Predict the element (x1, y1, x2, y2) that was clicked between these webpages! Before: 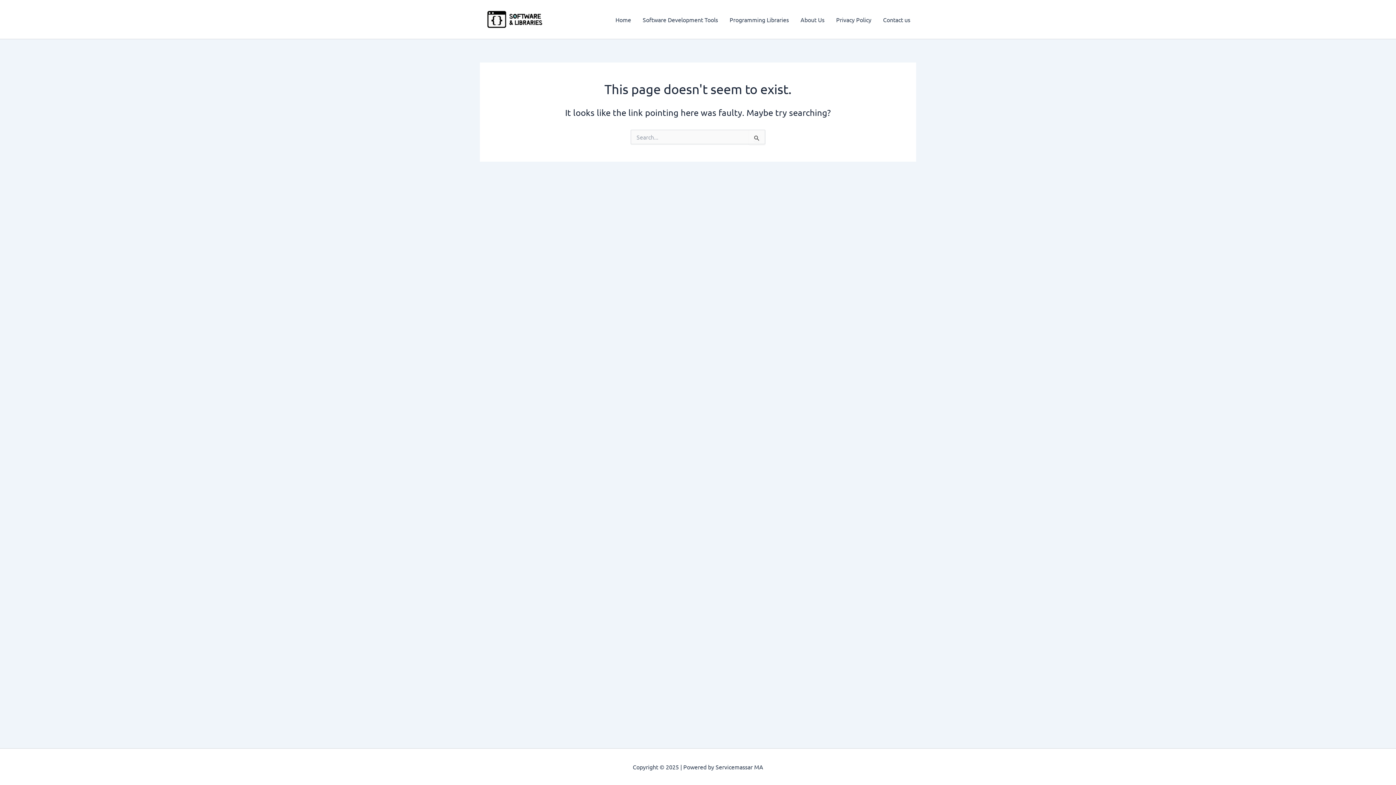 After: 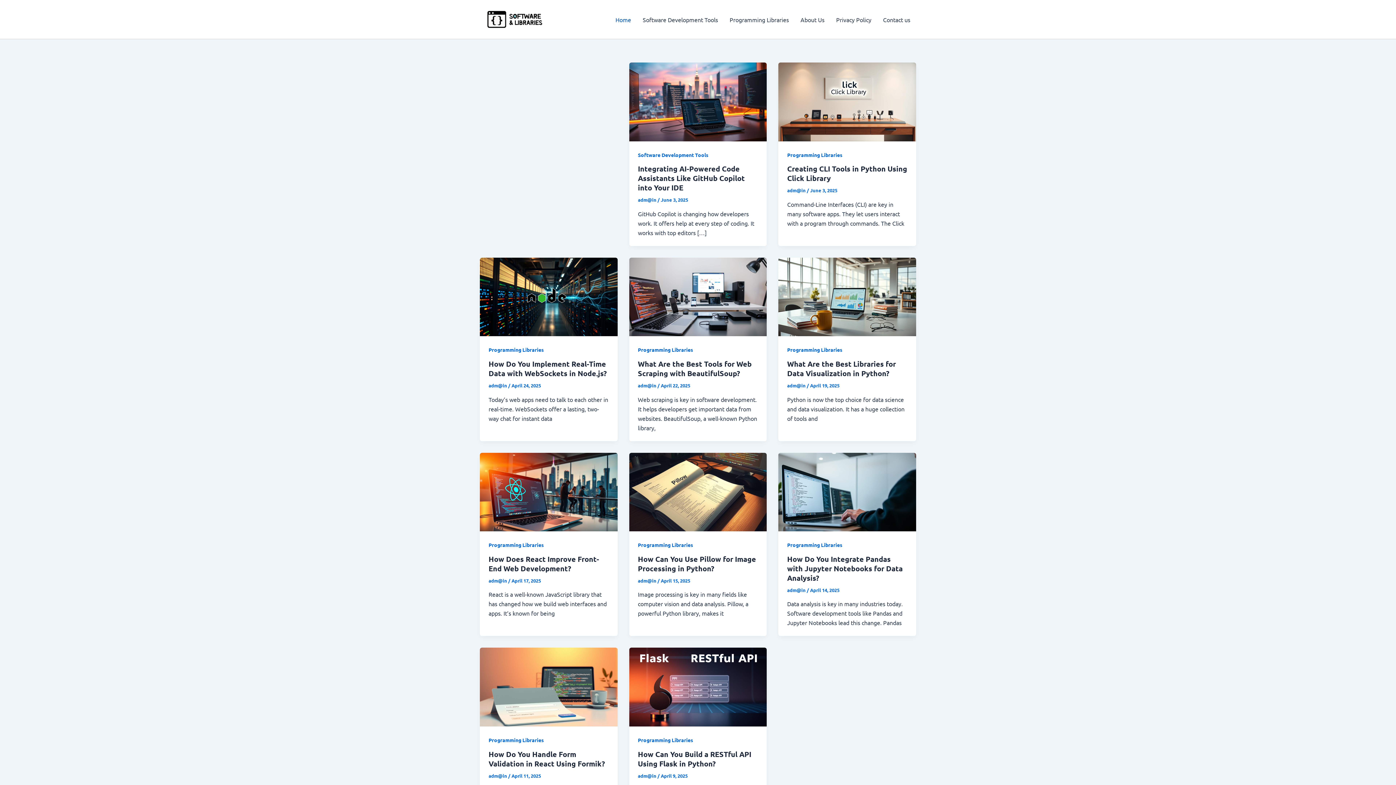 Action: bbox: (480, 14, 548, 22)